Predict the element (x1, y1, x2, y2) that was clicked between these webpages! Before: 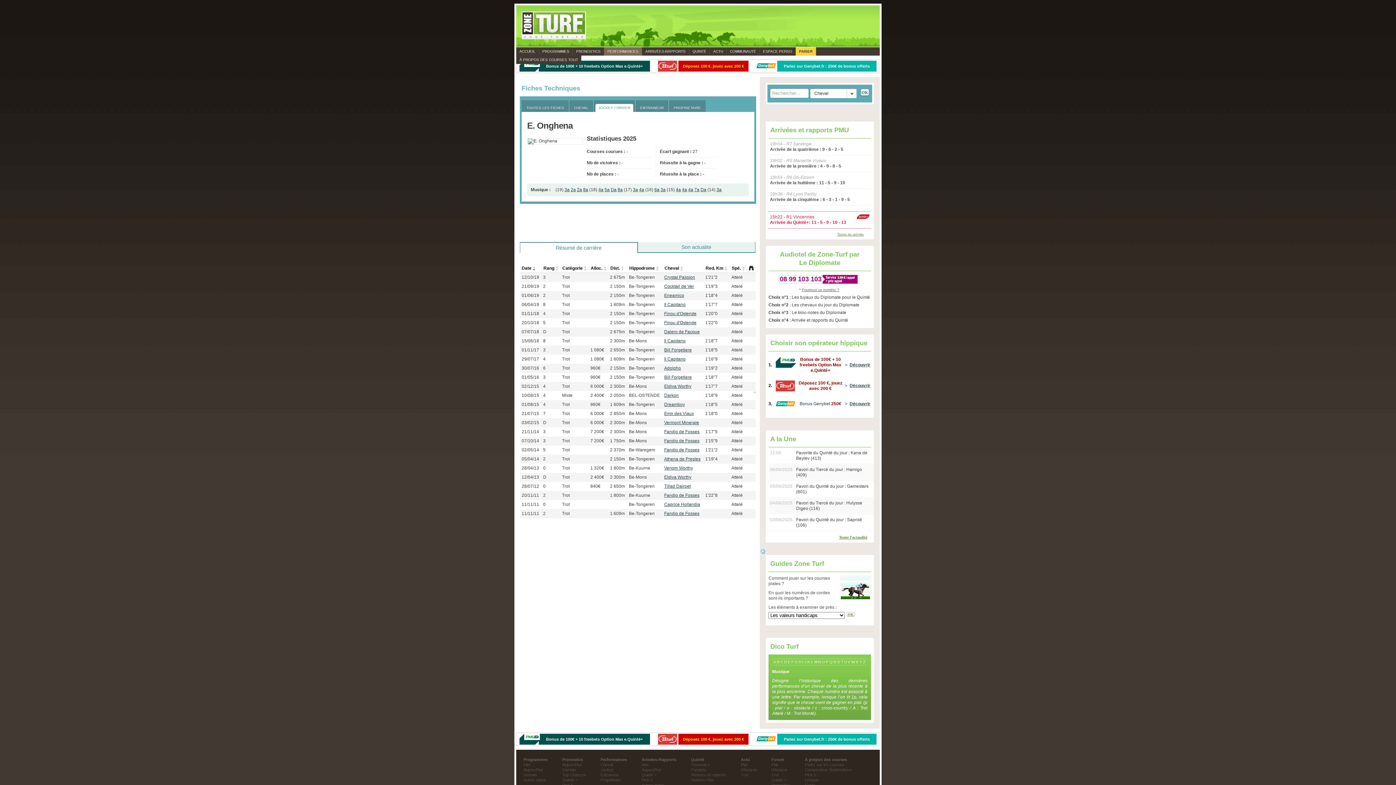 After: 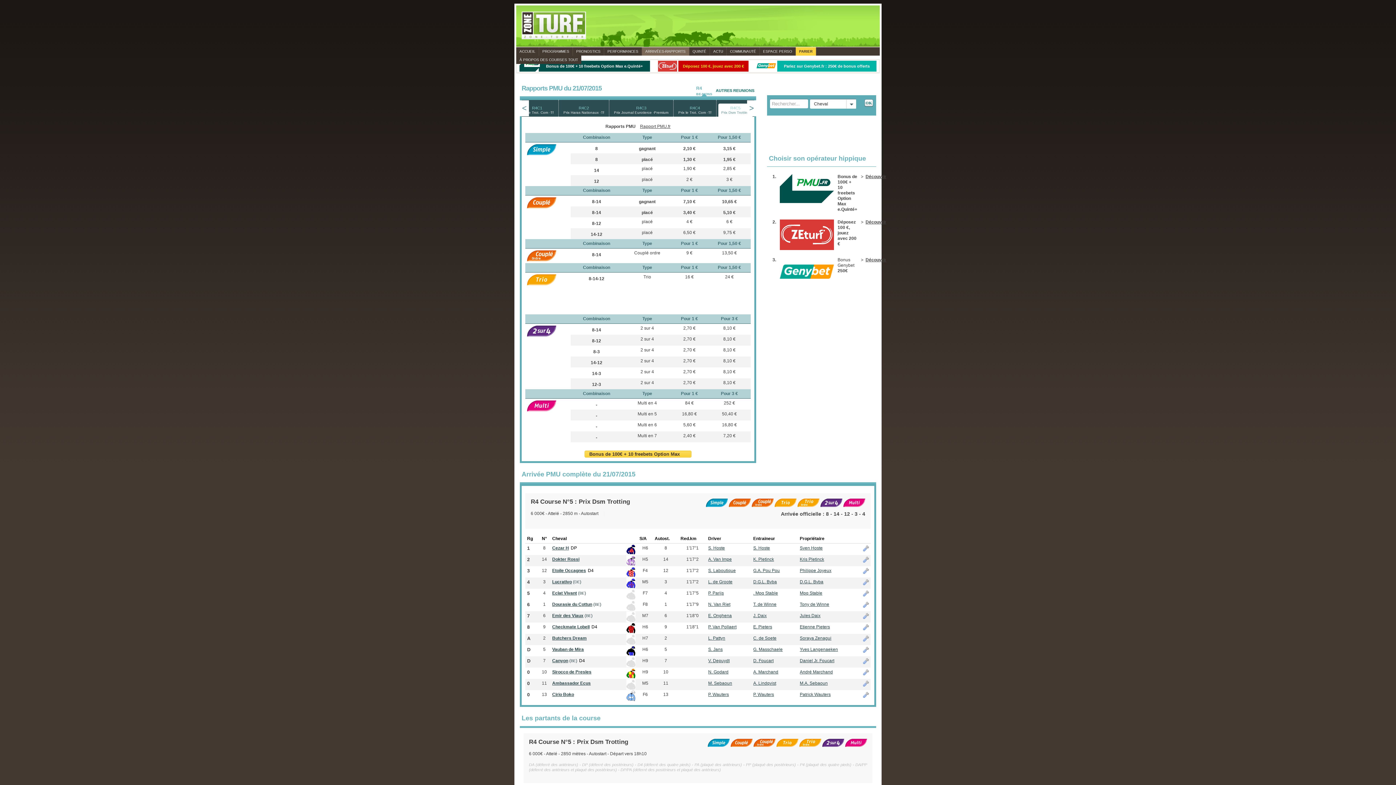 Action: label: Be-Mons bbox: (629, 411, 660, 416)